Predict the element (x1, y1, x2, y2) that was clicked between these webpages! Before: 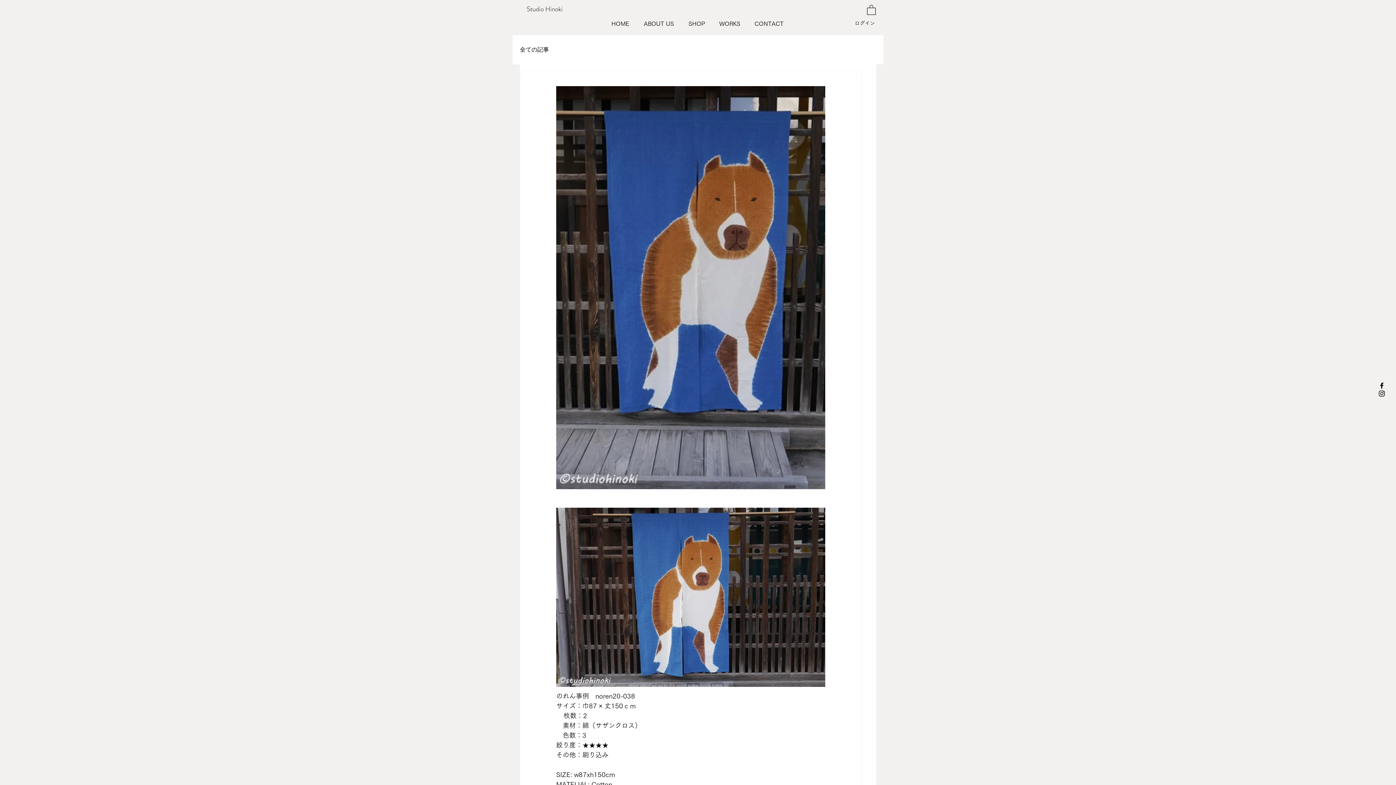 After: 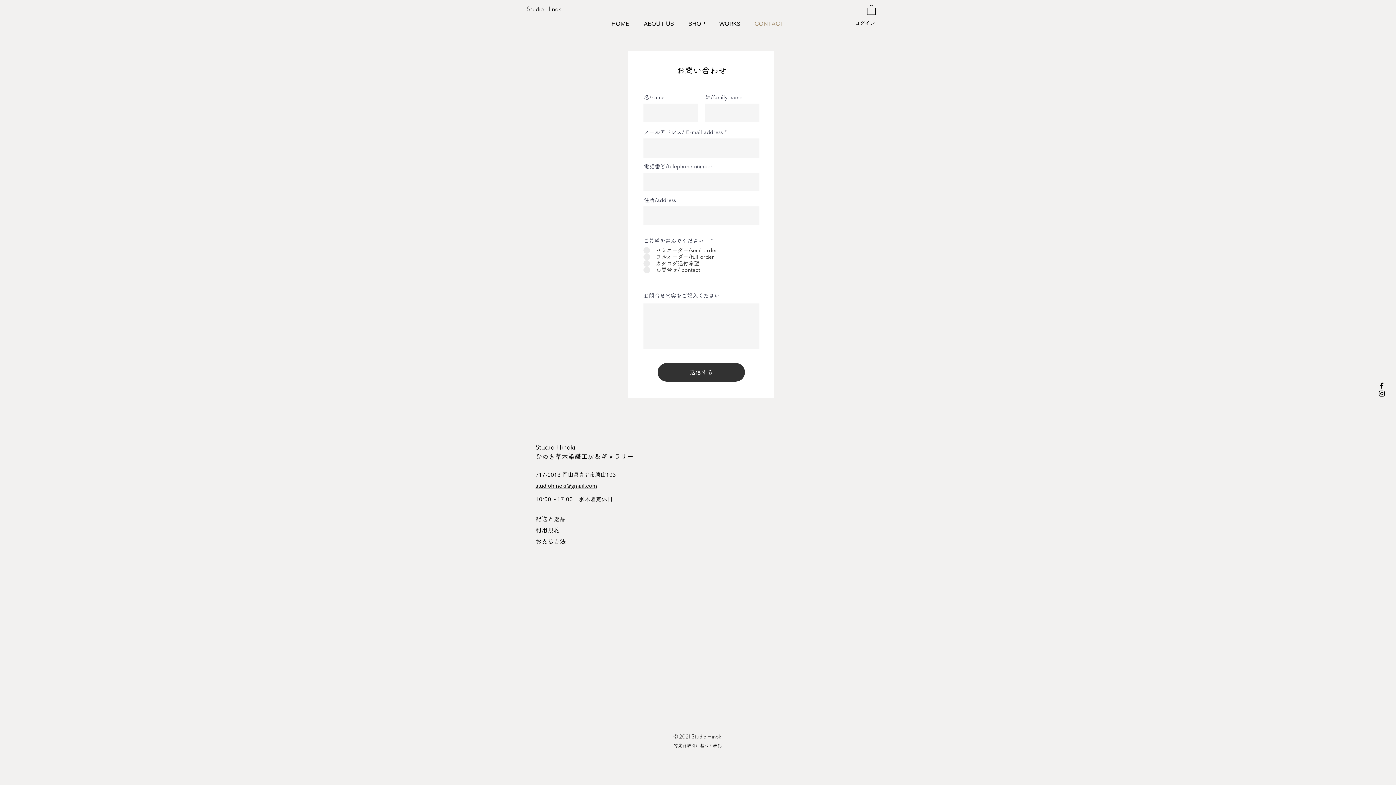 Action: bbox: (747, 18, 790, 28) label: CONTACT